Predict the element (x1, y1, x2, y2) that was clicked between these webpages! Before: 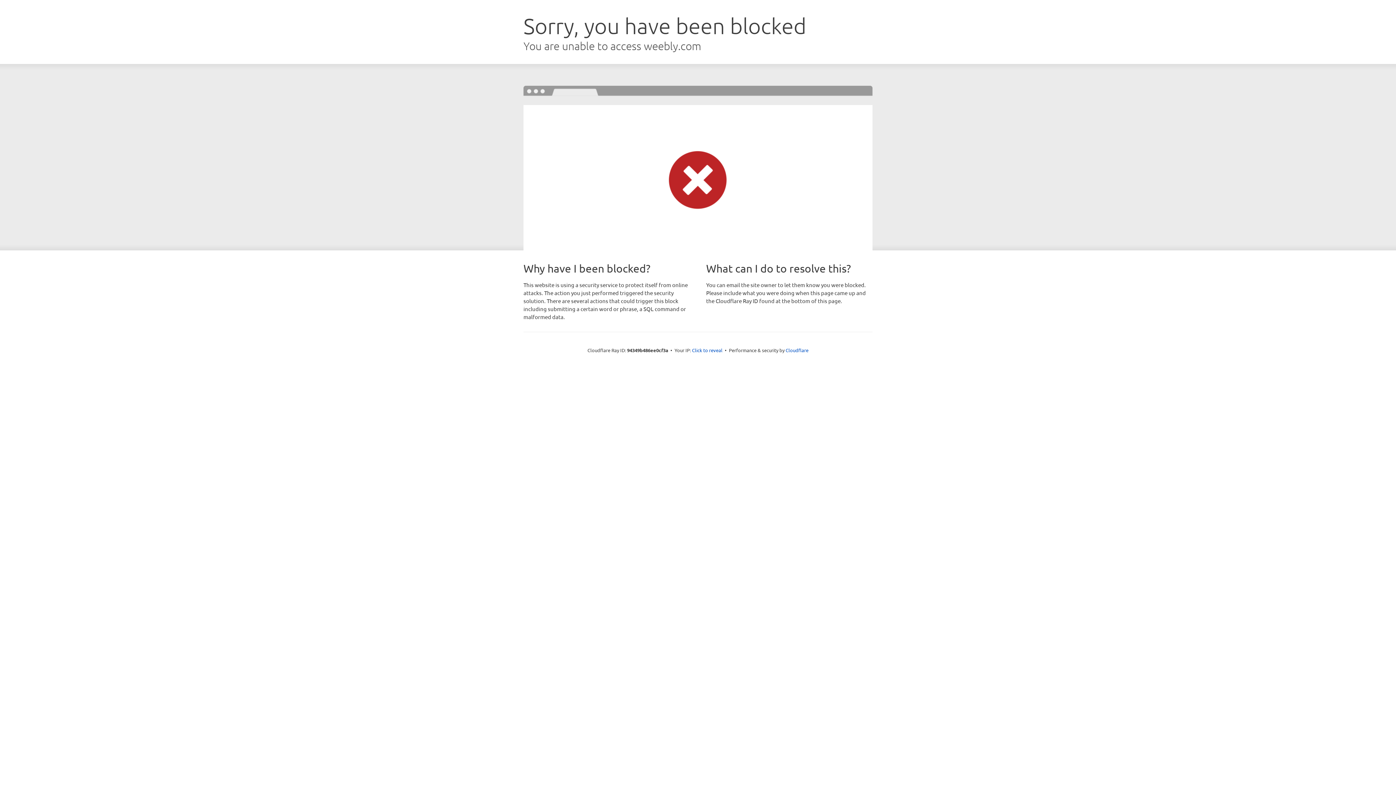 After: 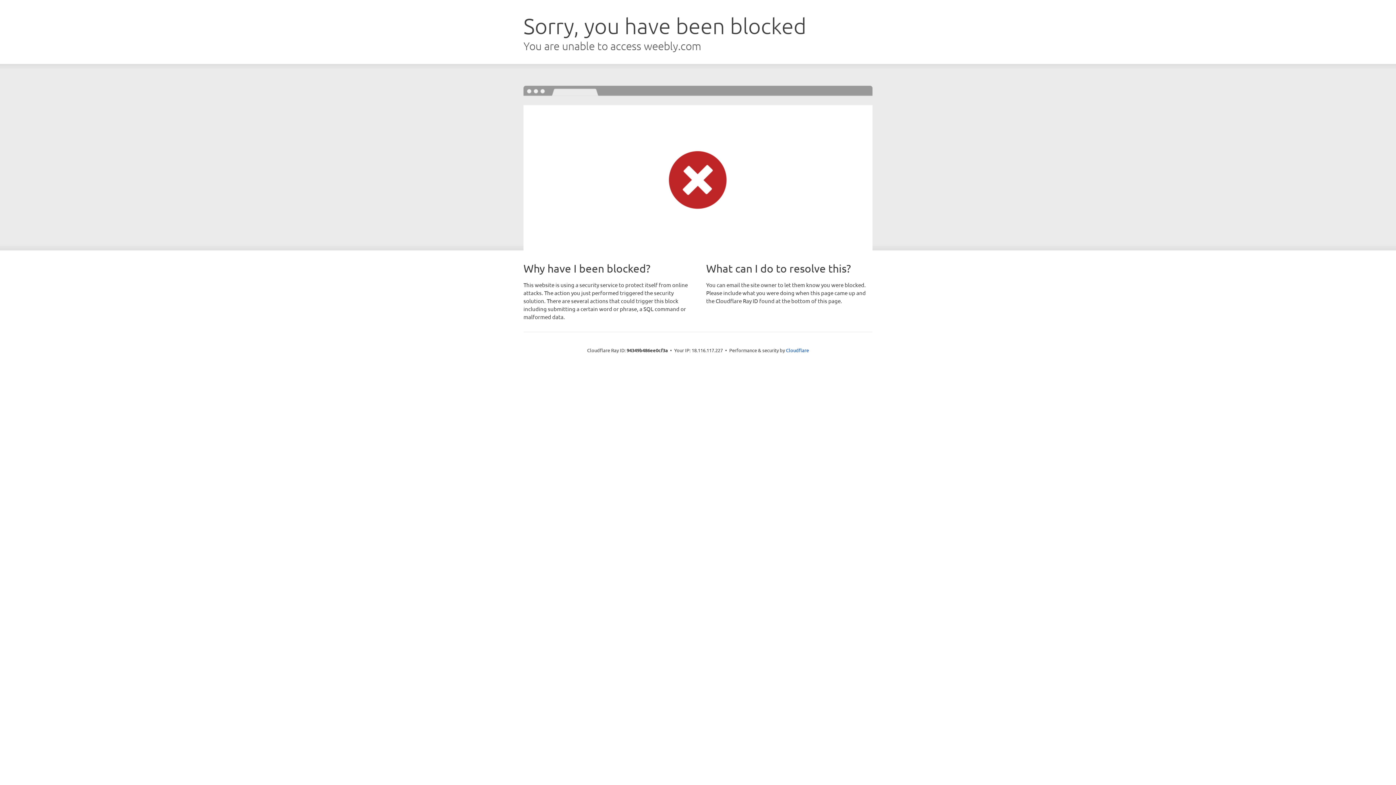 Action: bbox: (692, 346, 722, 353) label: Click to reveal